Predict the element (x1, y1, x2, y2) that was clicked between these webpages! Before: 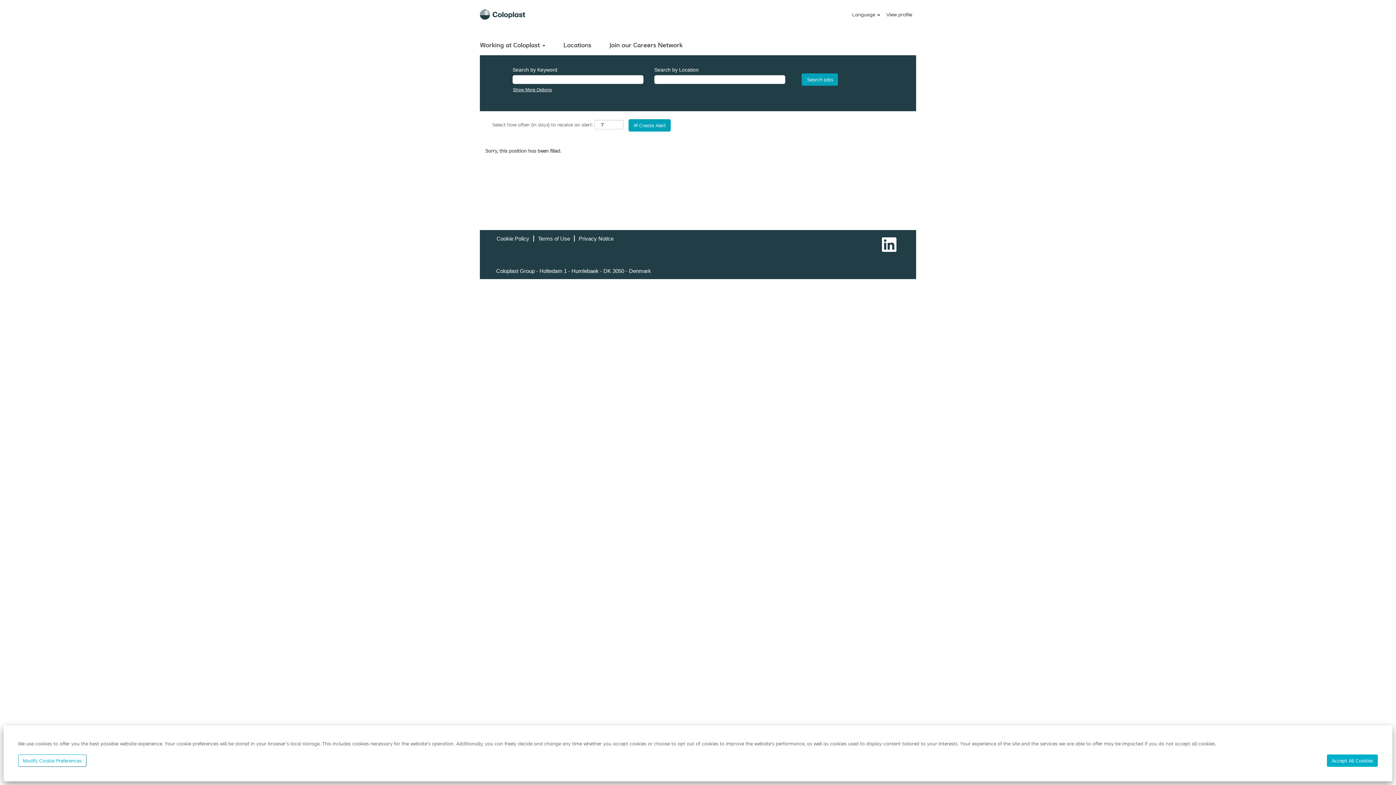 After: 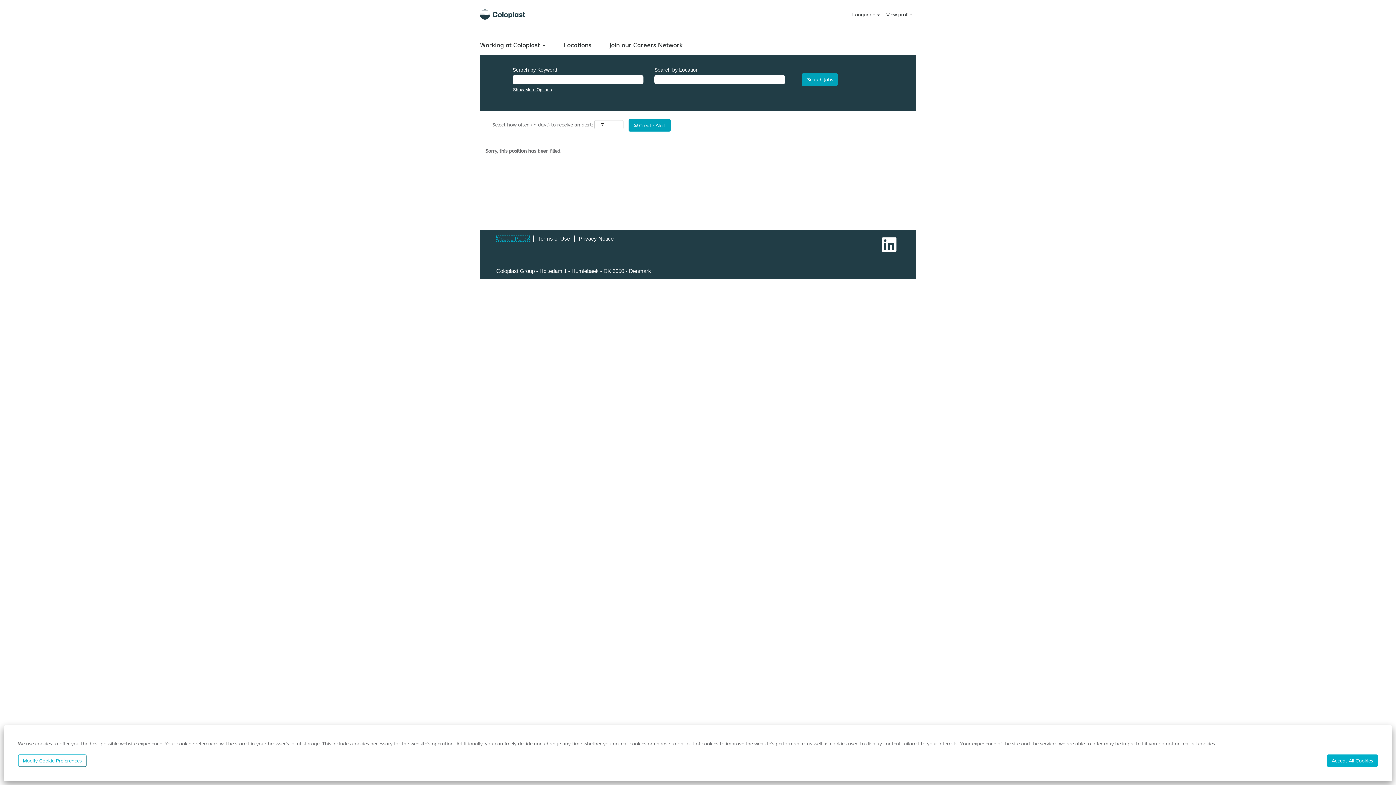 Action: label: Cookie Policy bbox: (496, 235, 529, 241)